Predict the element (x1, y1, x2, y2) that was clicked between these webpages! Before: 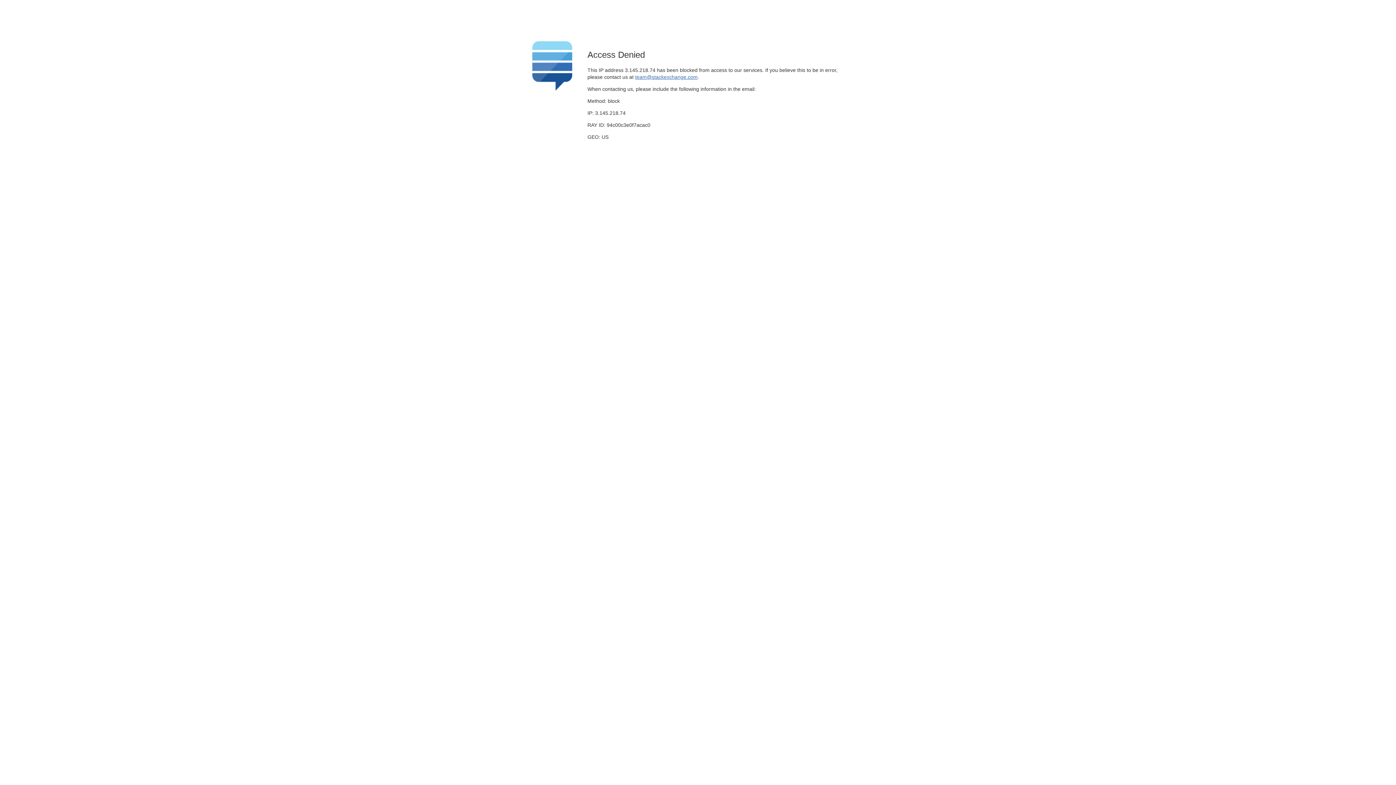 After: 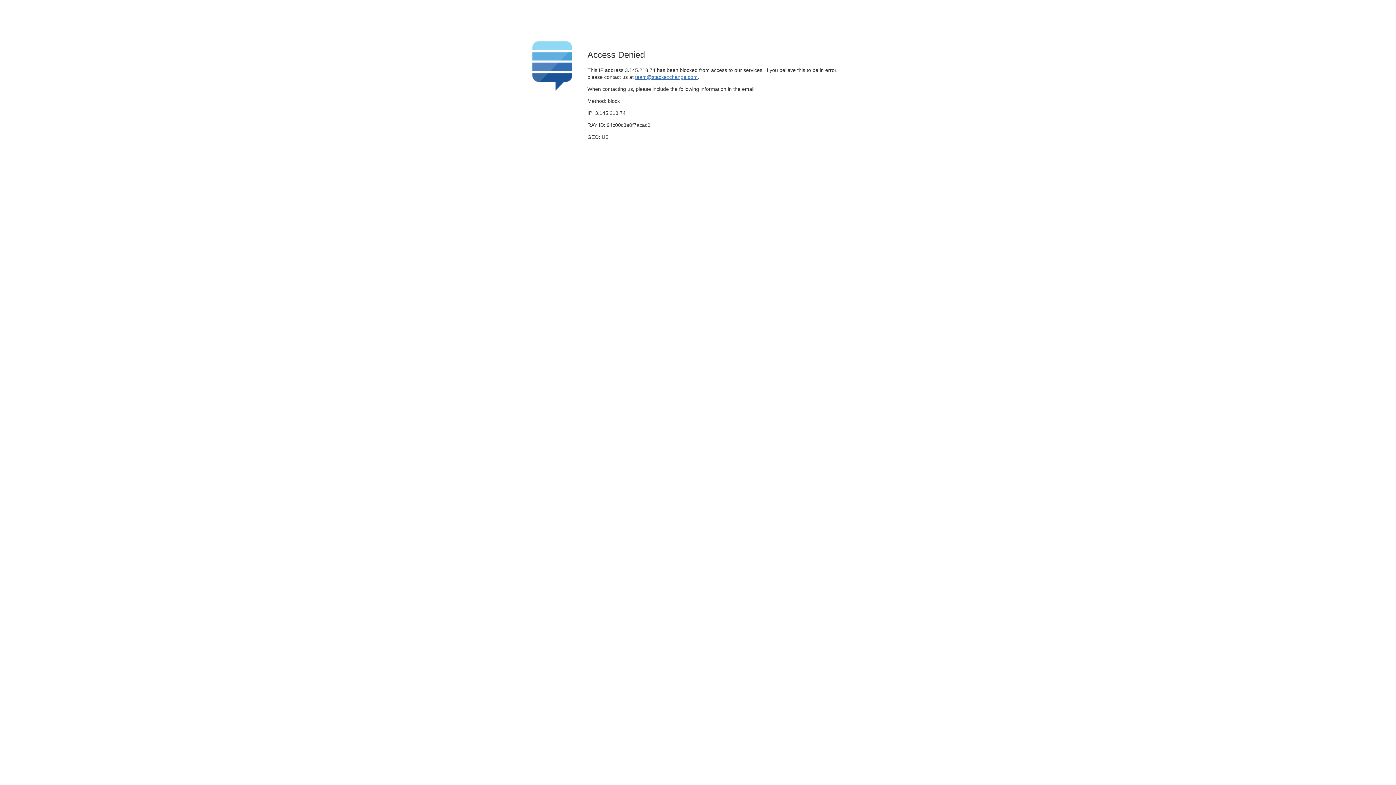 Action: bbox: (635, 74, 697, 79) label: team@stackexchange.com